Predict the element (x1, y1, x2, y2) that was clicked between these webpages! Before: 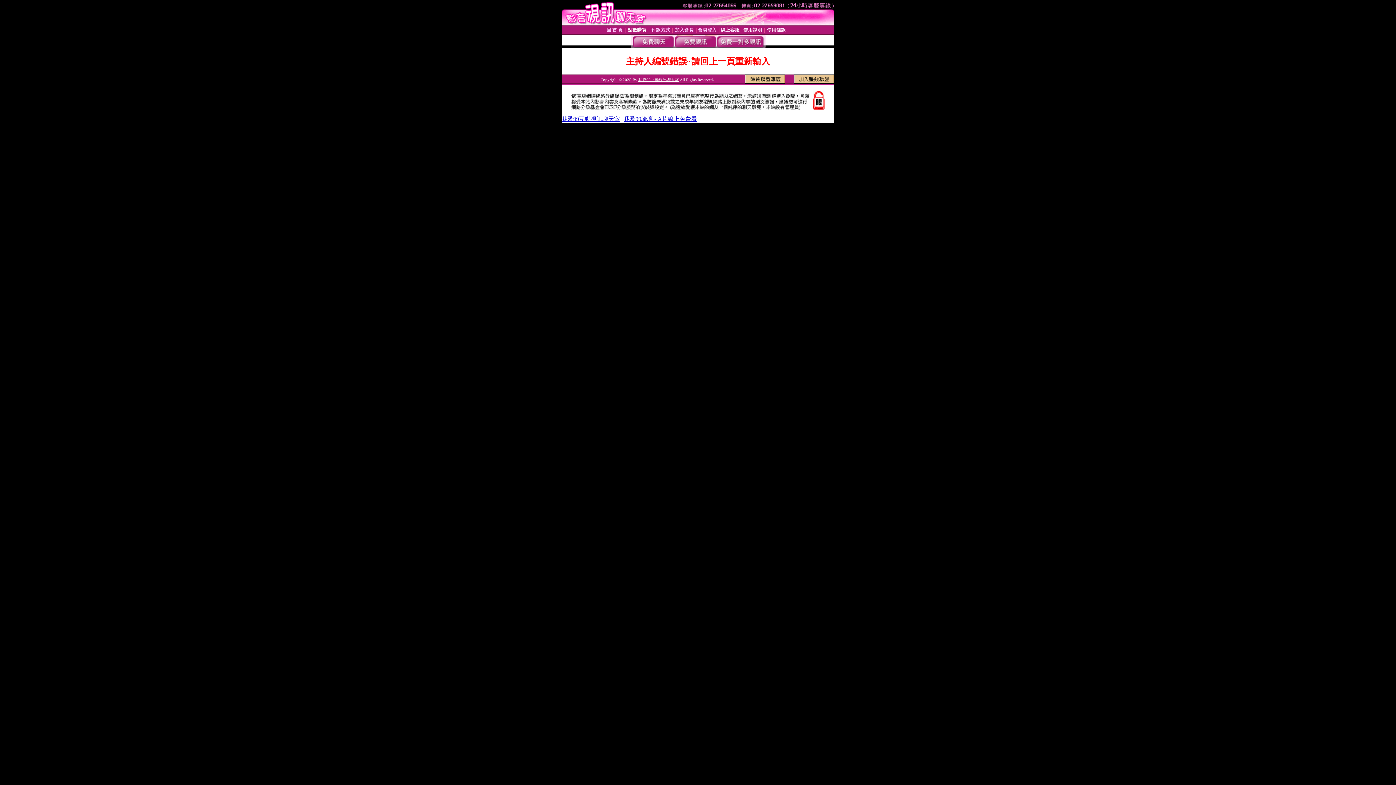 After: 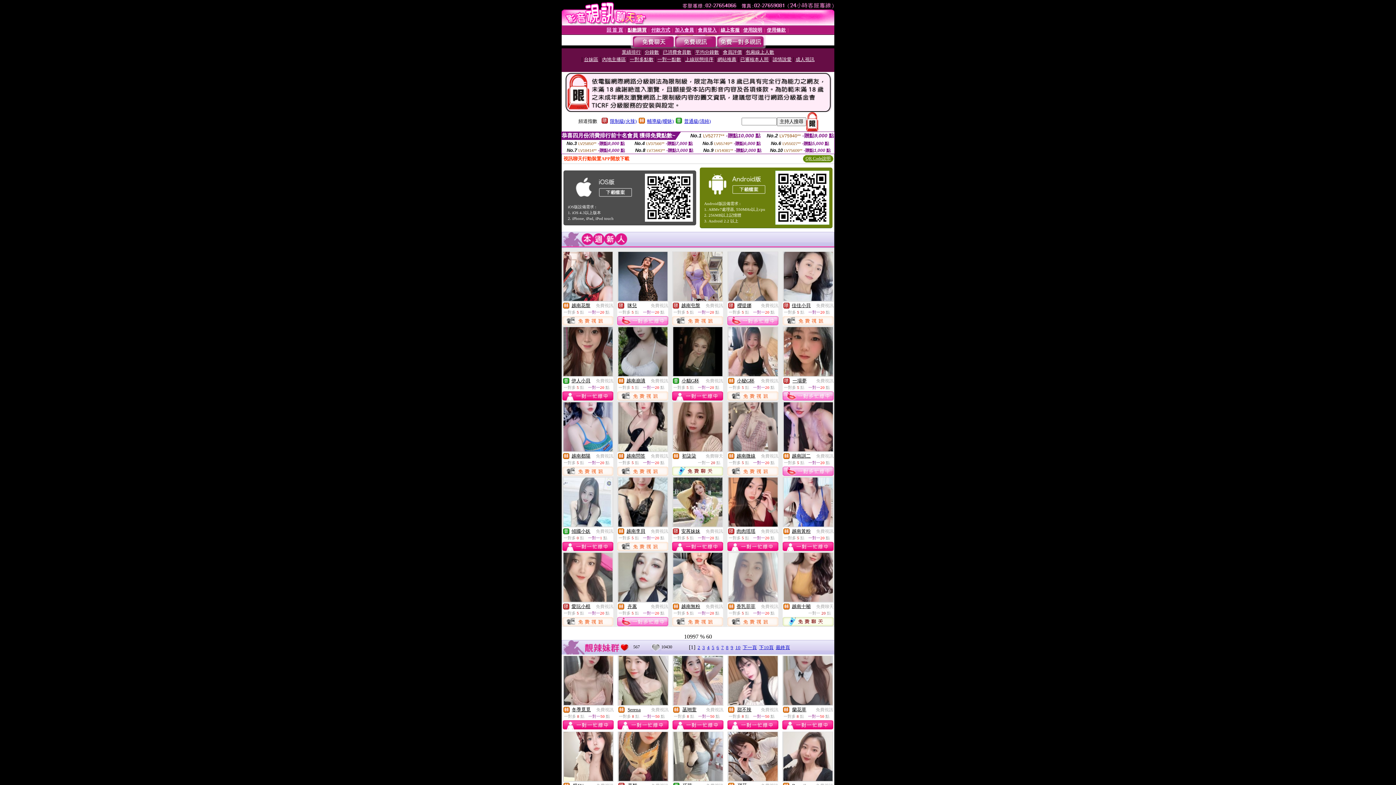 Action: label: 回 首 頁 bbox: (606, 26, 623, 32)